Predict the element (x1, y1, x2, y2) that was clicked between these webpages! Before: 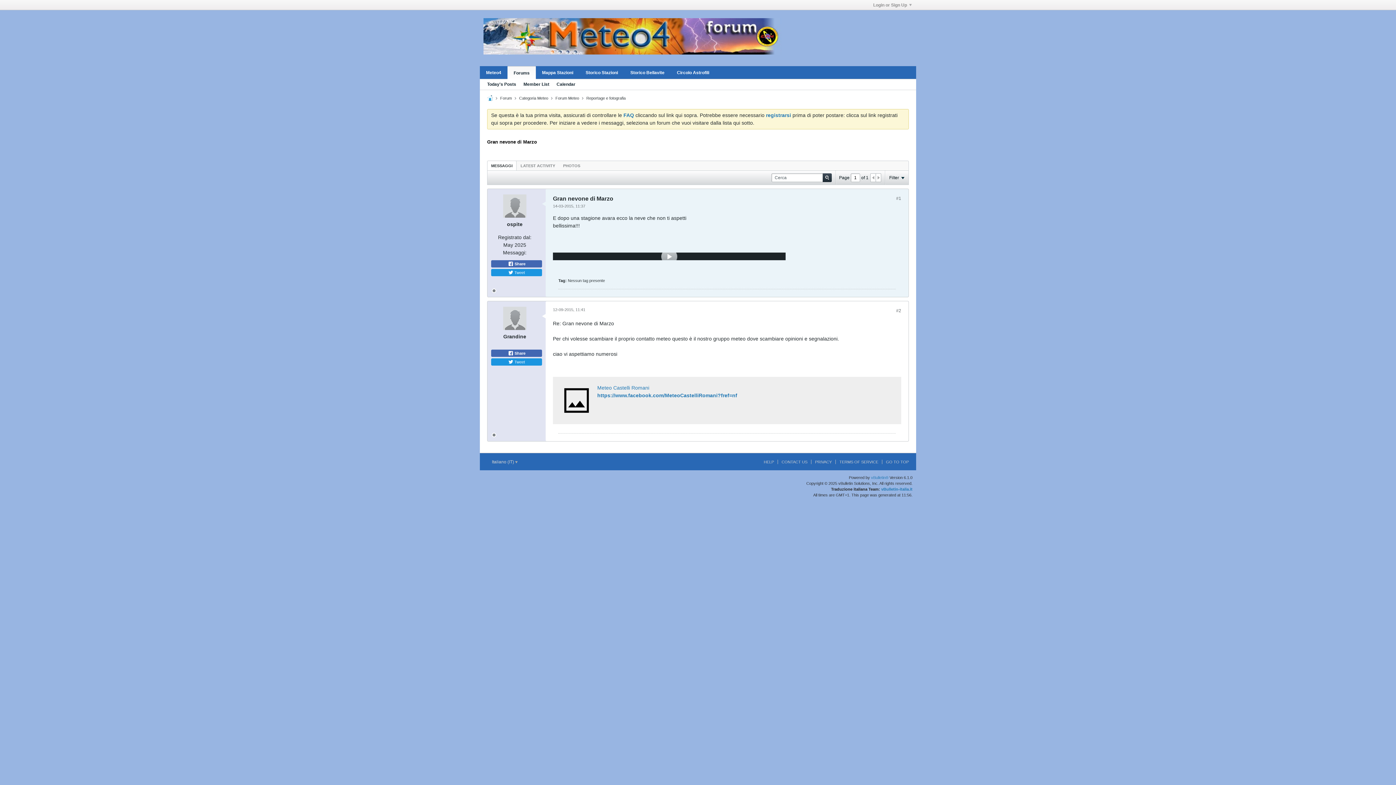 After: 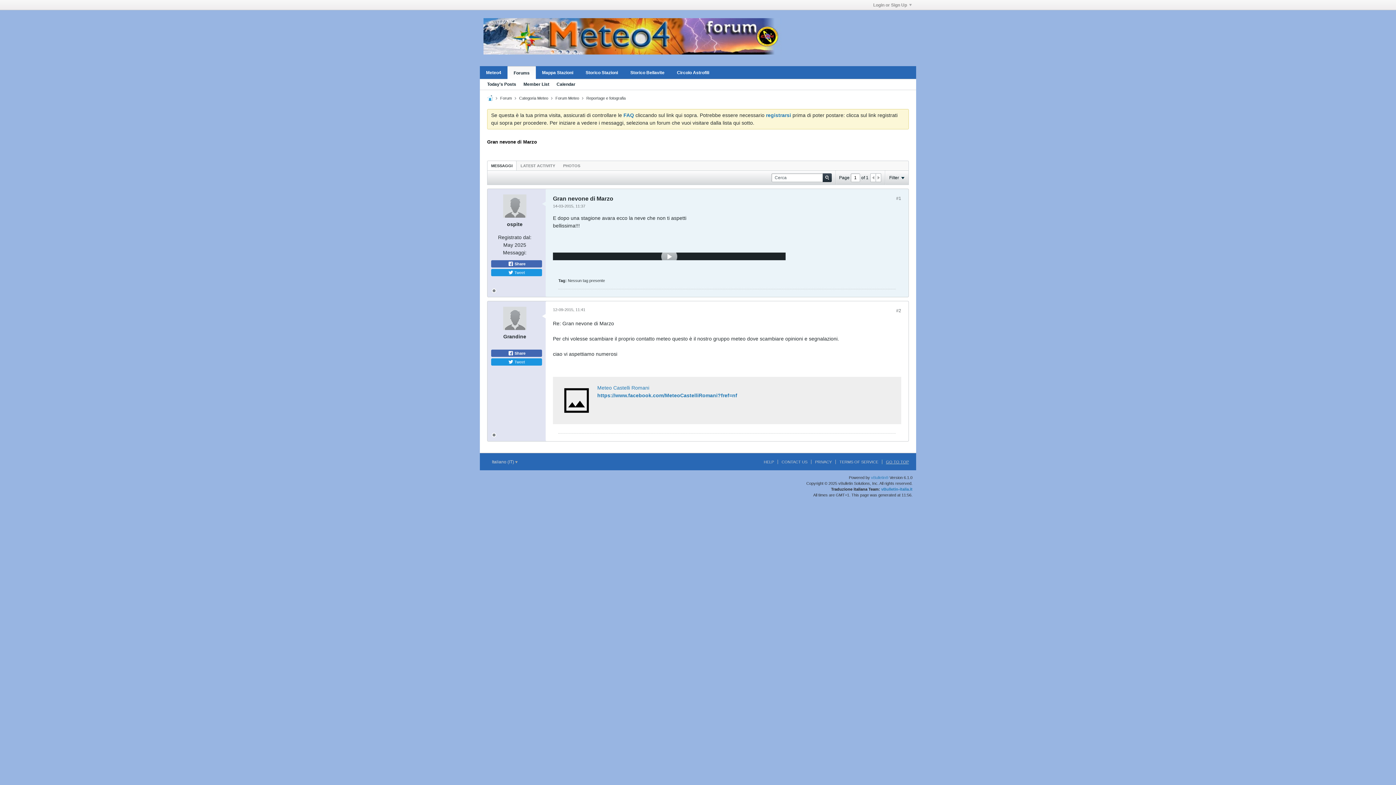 Action: bbox: (882, 460, 909, 464) label: GO TO TOP